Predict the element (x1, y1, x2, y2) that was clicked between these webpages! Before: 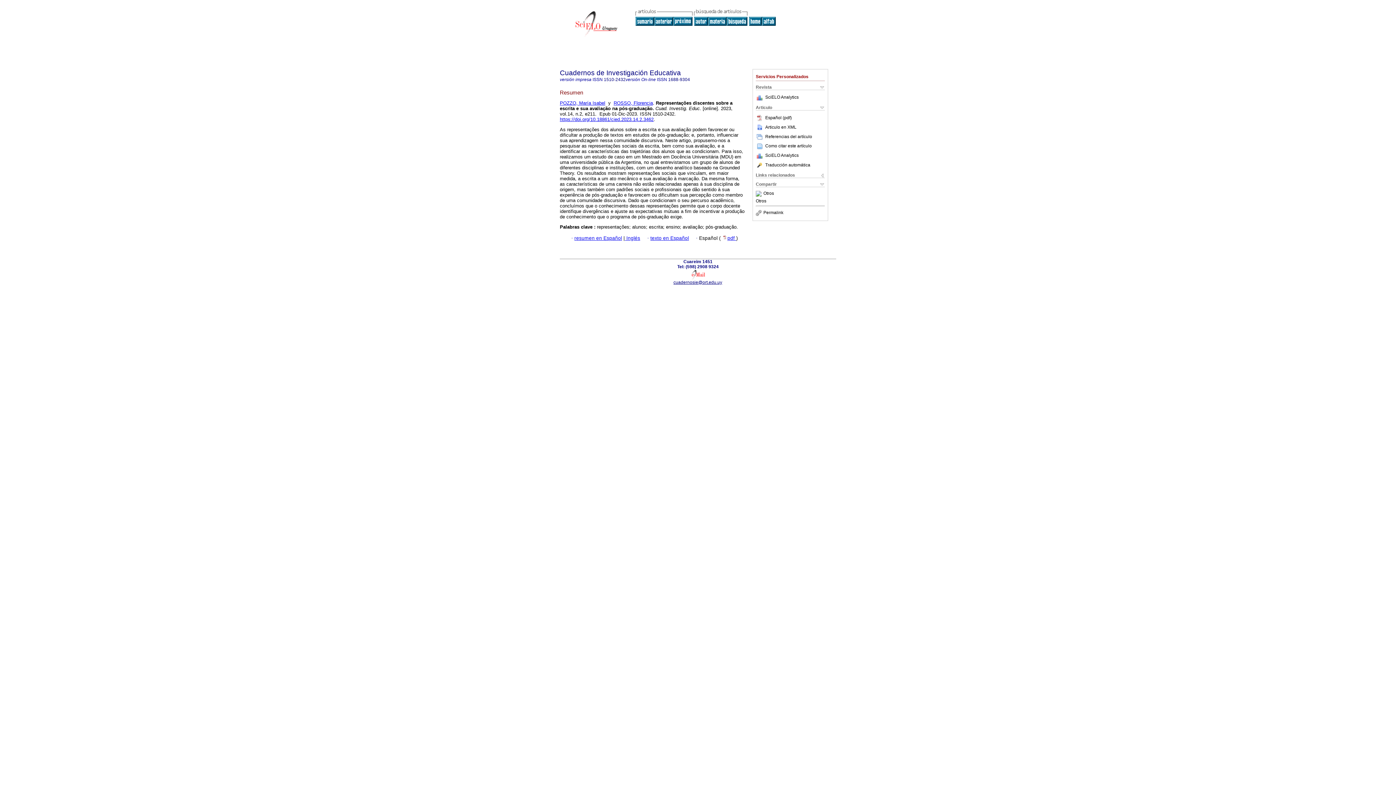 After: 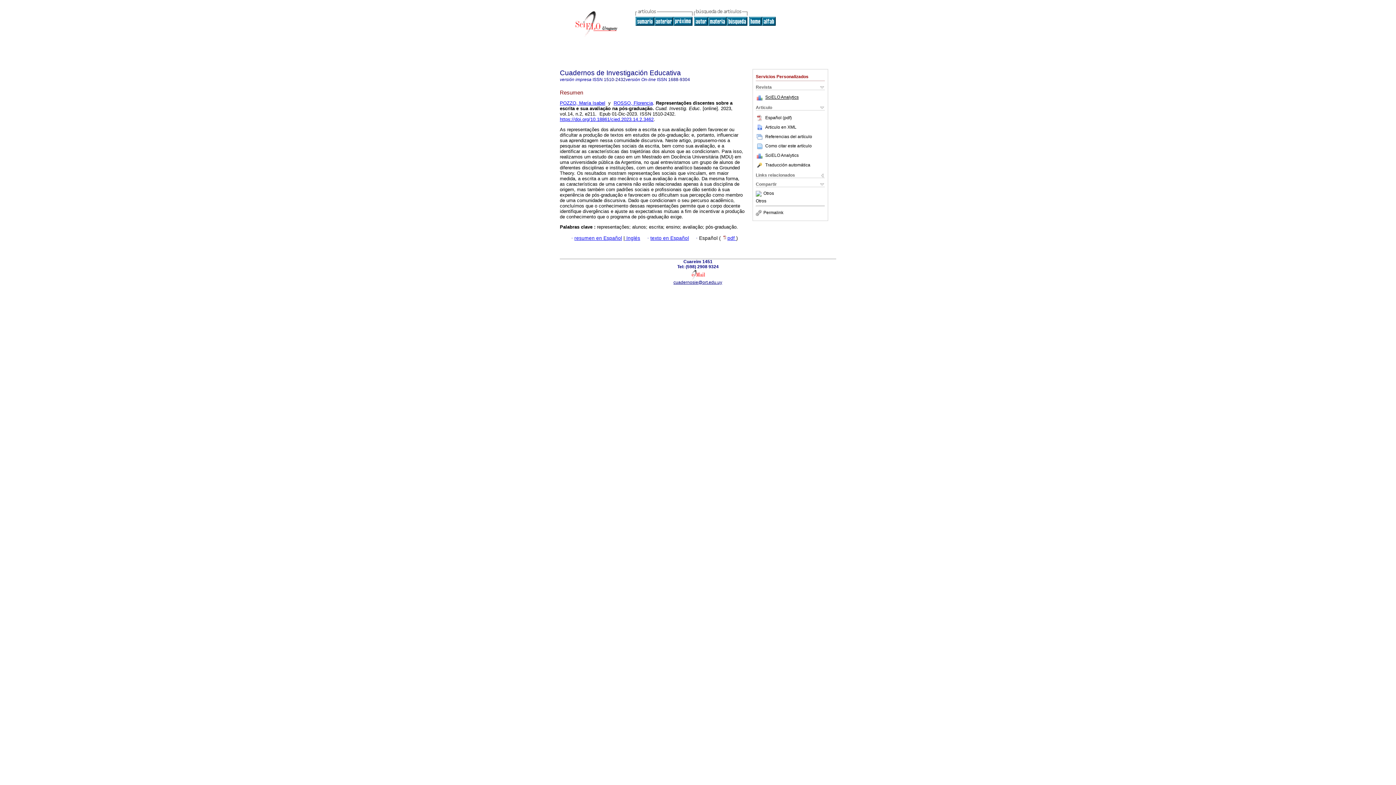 Action: label: SciELO Analytics bbox: (765, 94, 798, 99)